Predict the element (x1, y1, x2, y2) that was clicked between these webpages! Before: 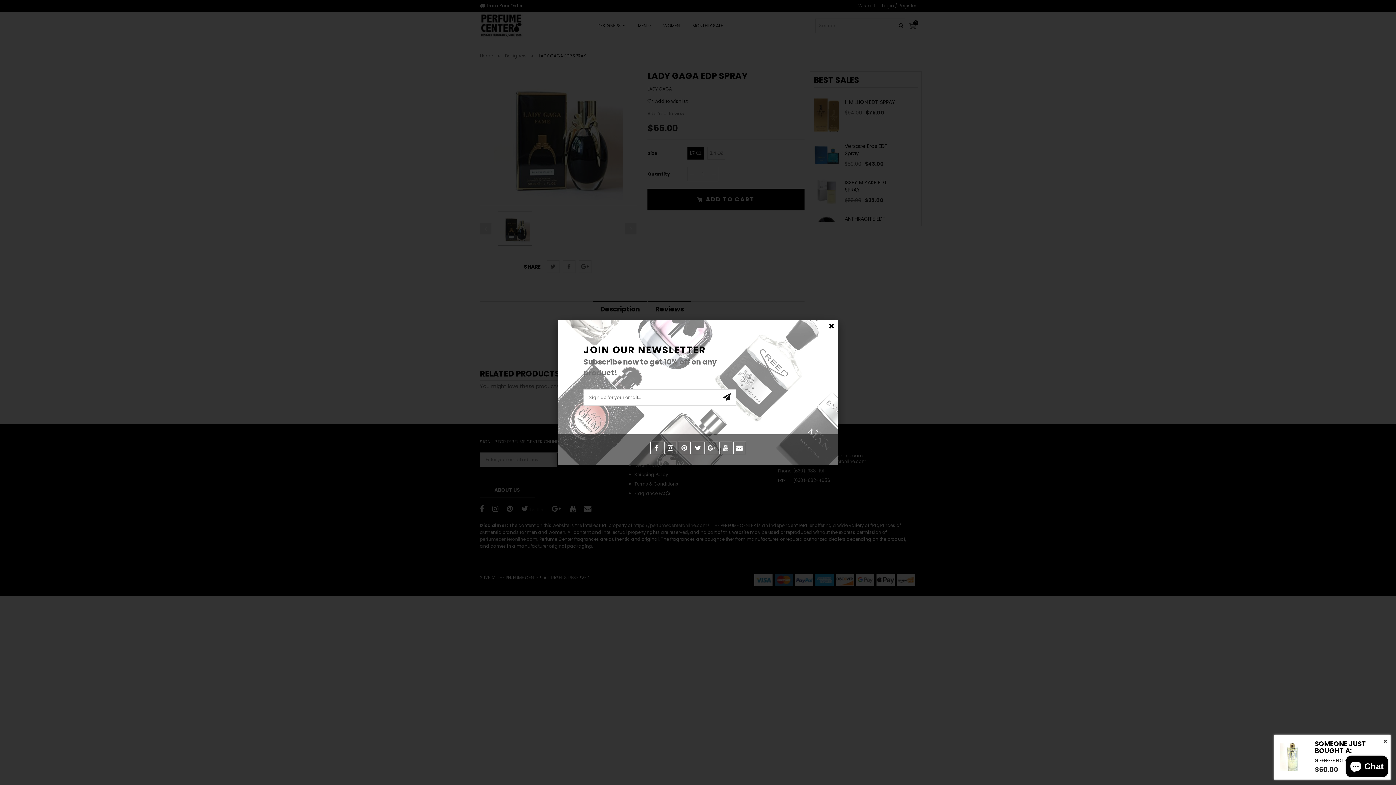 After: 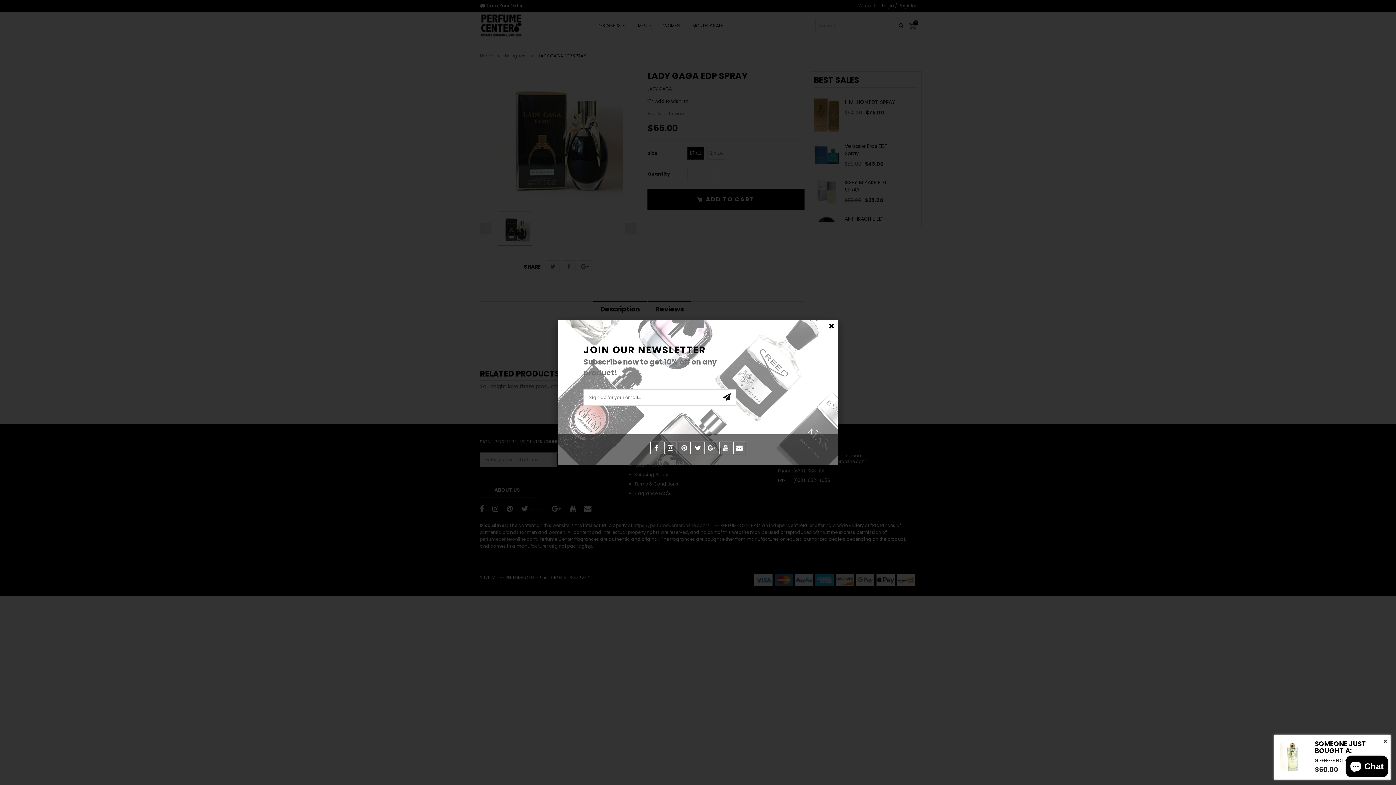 Action: bbox: (678, 441, 690, 454)